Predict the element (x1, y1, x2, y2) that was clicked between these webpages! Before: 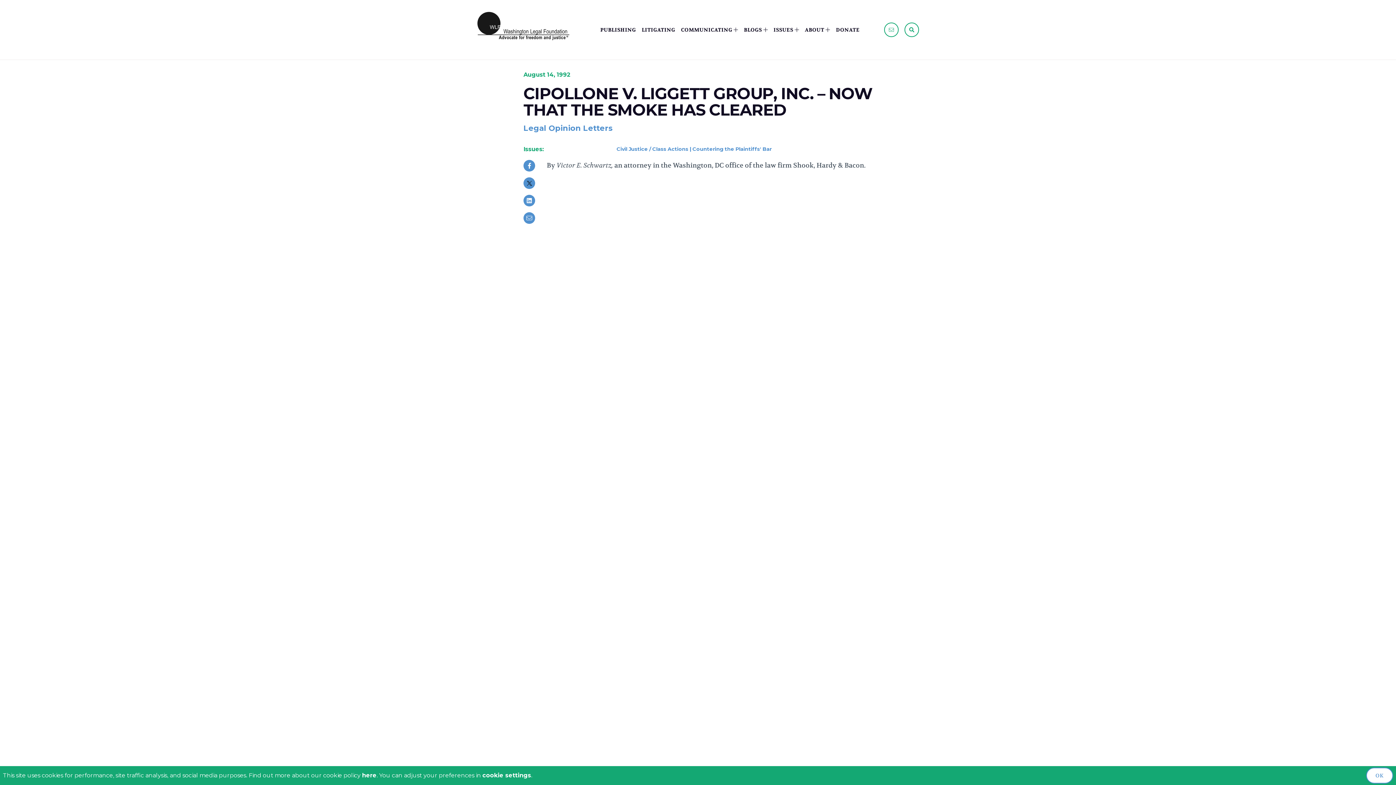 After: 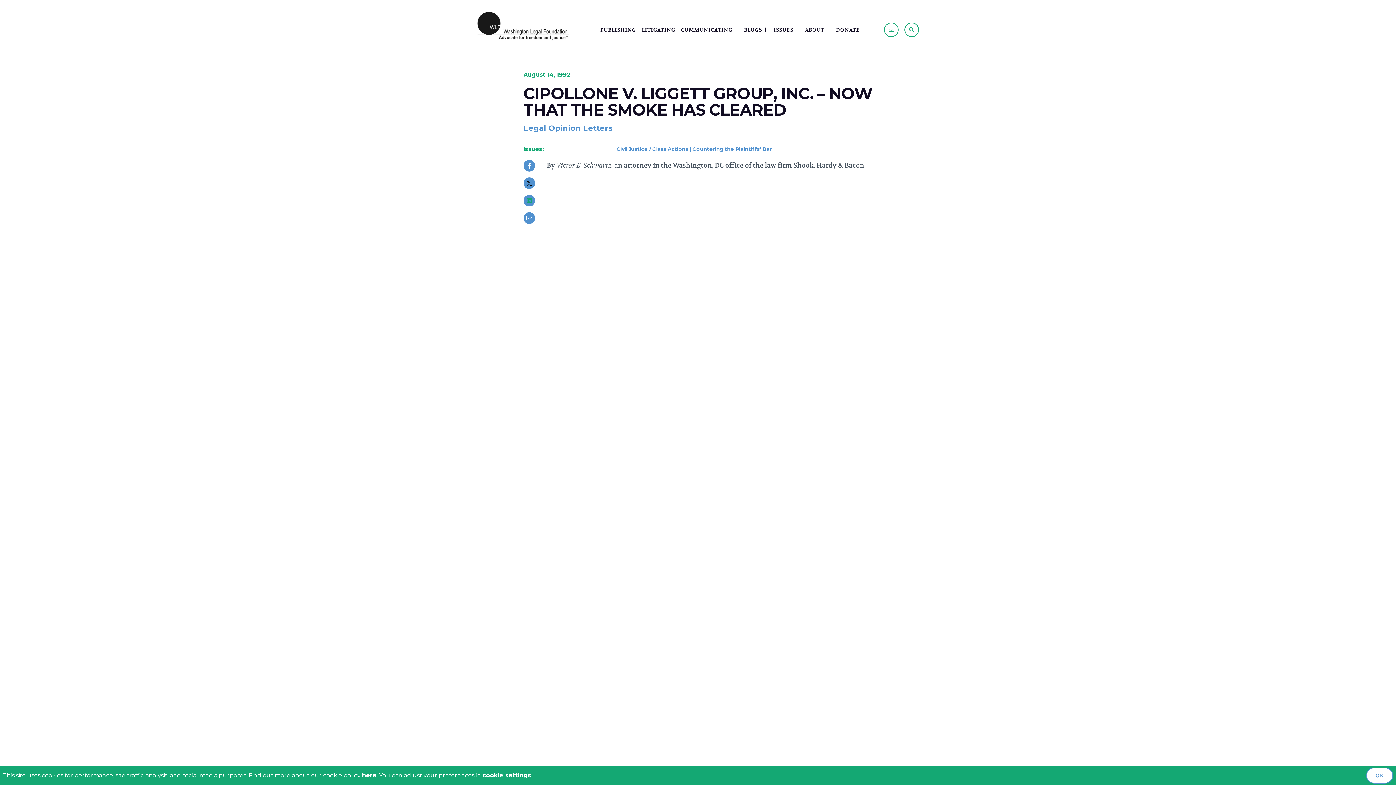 Action: bbox: (523, 194, 535, 206)